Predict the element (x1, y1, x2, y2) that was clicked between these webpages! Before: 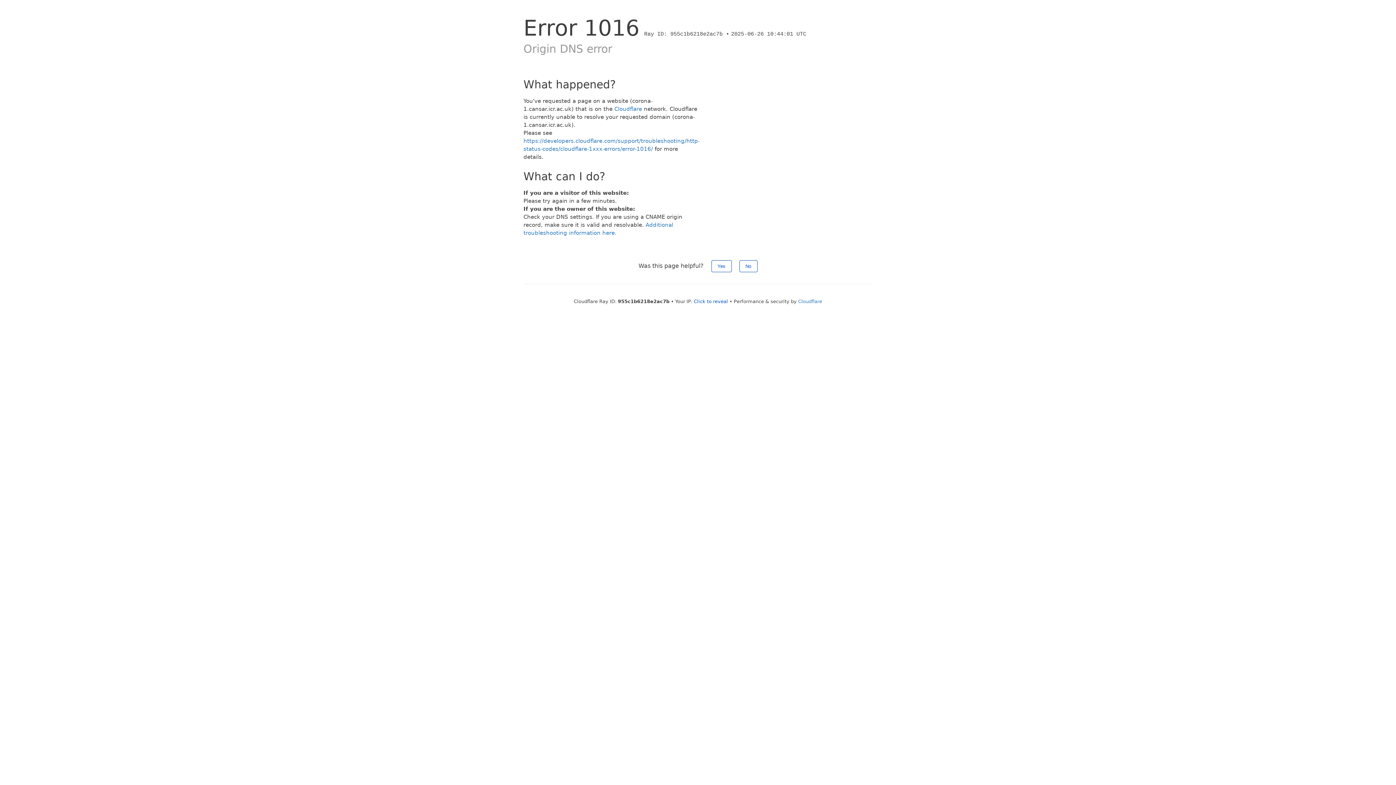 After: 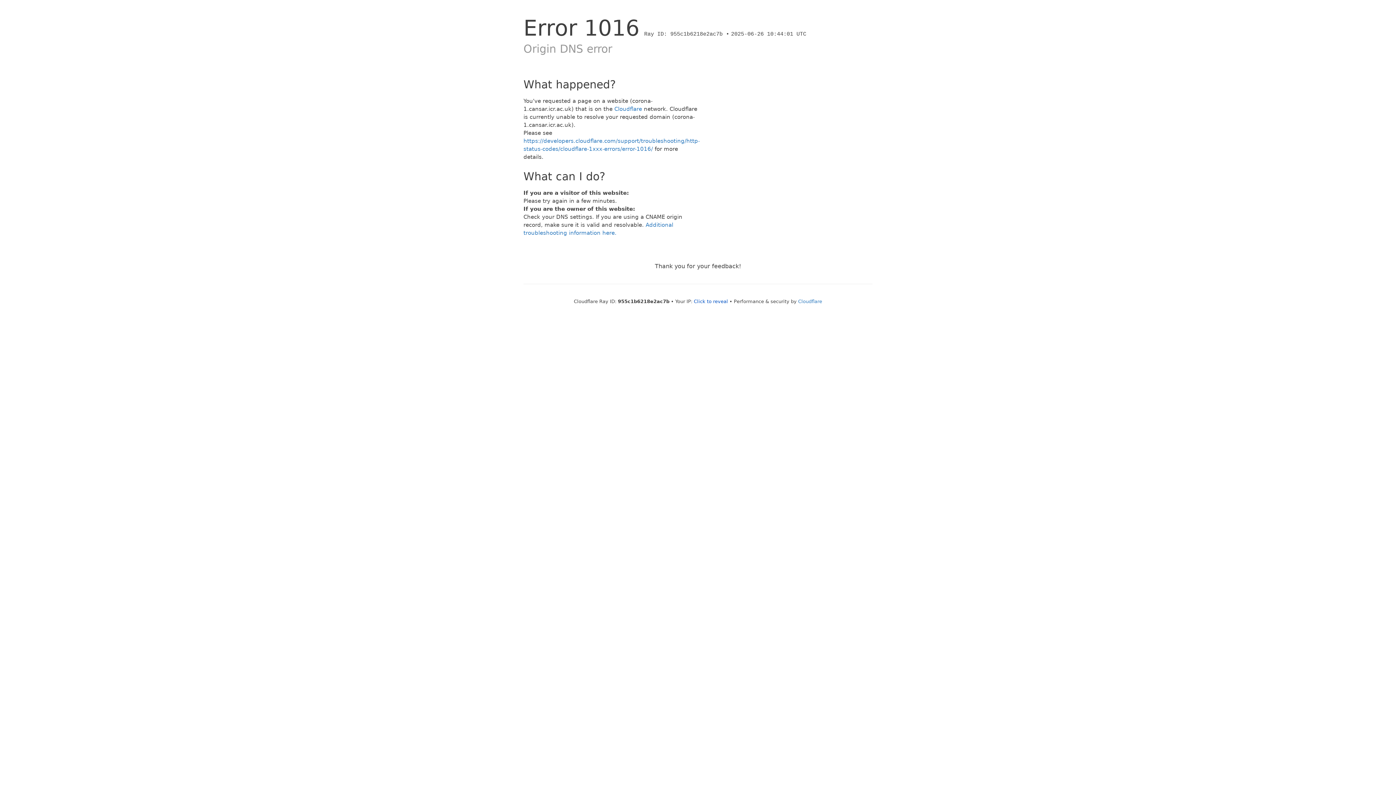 Action: label: Yes bbox: (711, 260, 731, 272)